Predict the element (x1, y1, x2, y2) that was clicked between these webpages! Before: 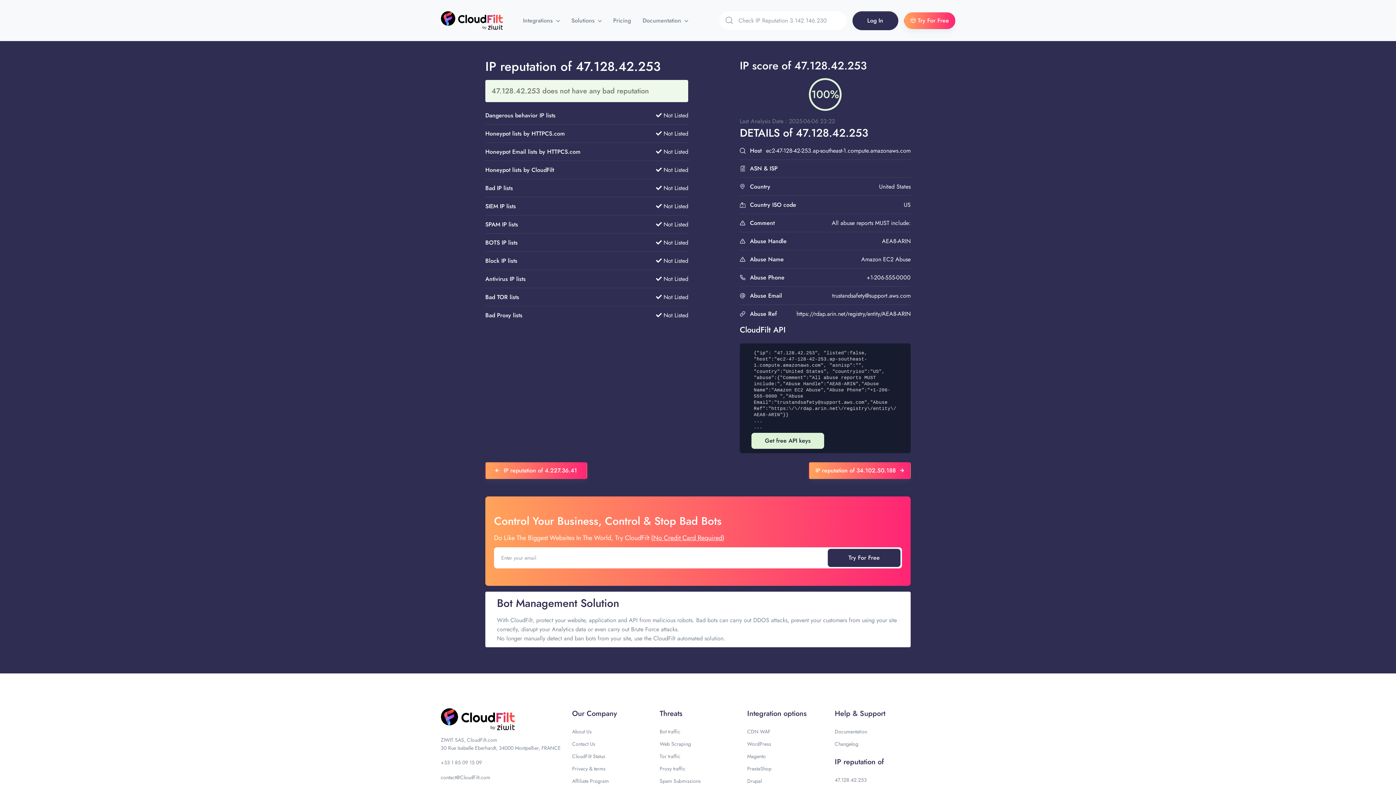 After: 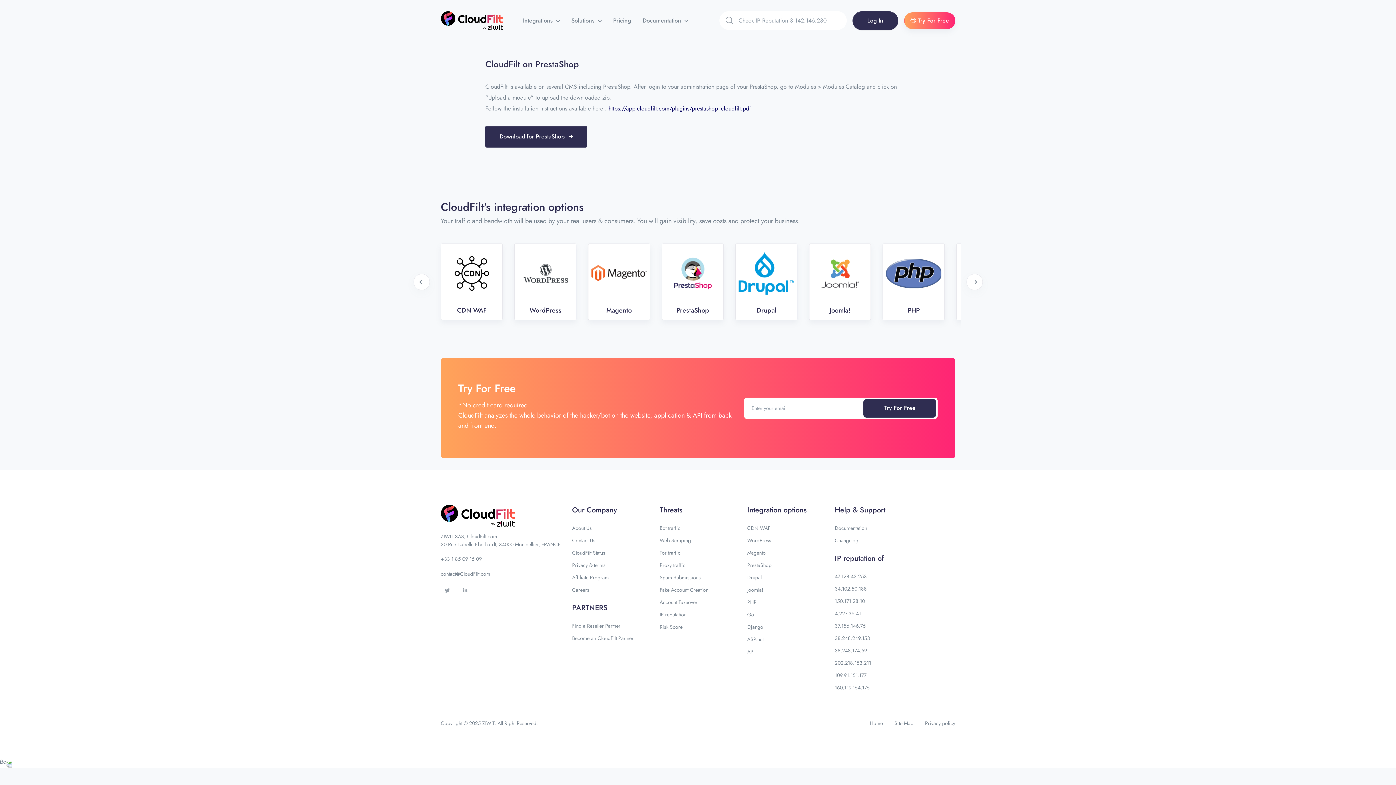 Action: label: PrestaShop bbox: (747, 765, 771, 772)